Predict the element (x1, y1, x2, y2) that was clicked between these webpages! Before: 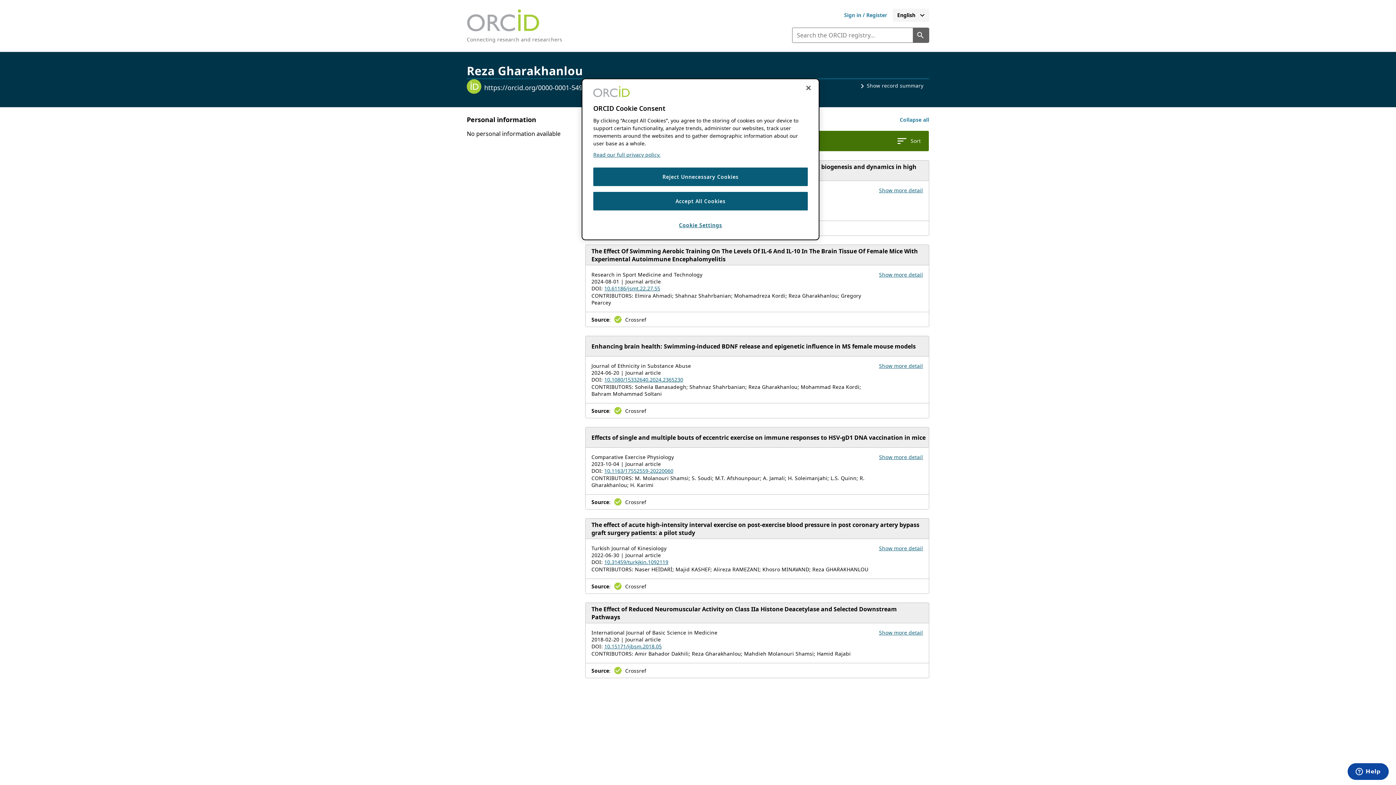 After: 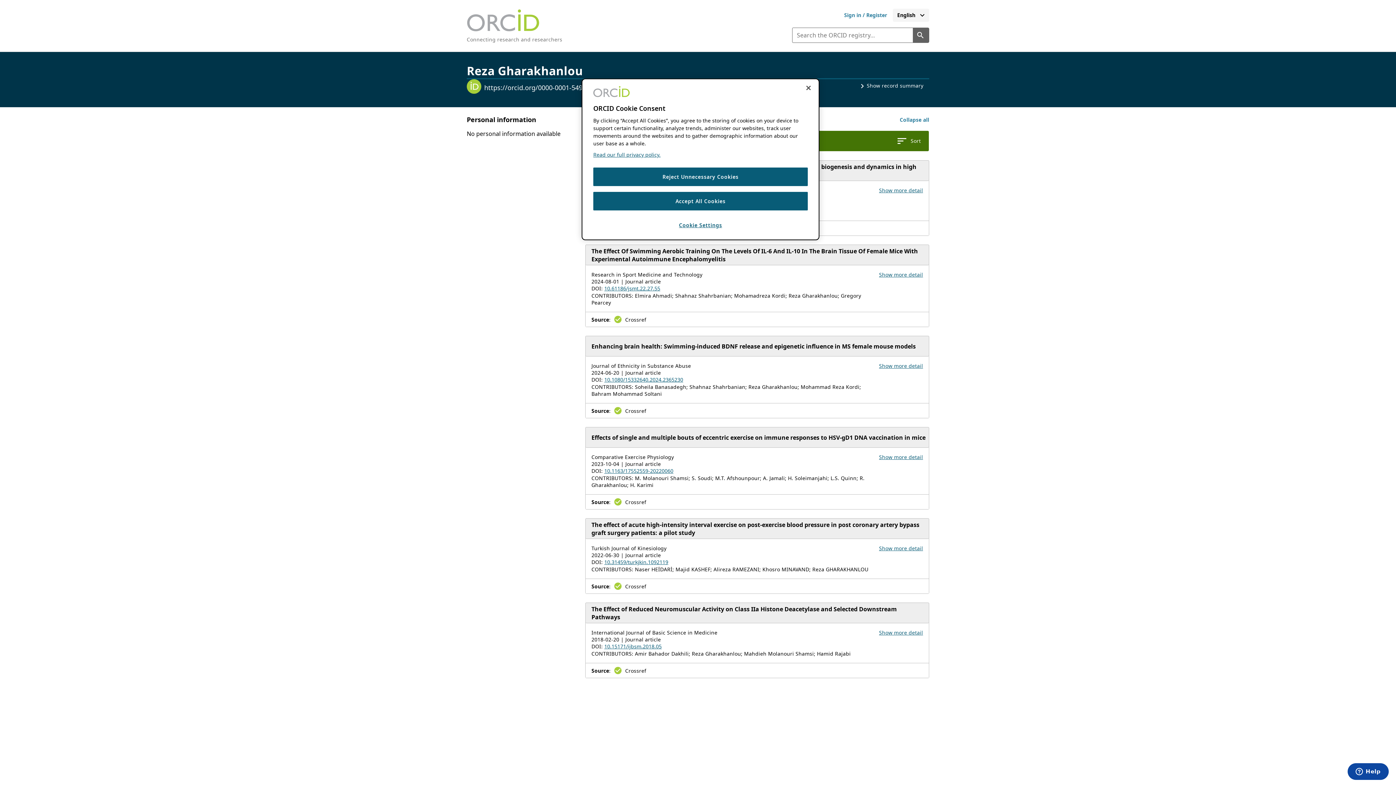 Action: bbox: (604, 467, 673, 474) label: 10.1163/17552559-20220060